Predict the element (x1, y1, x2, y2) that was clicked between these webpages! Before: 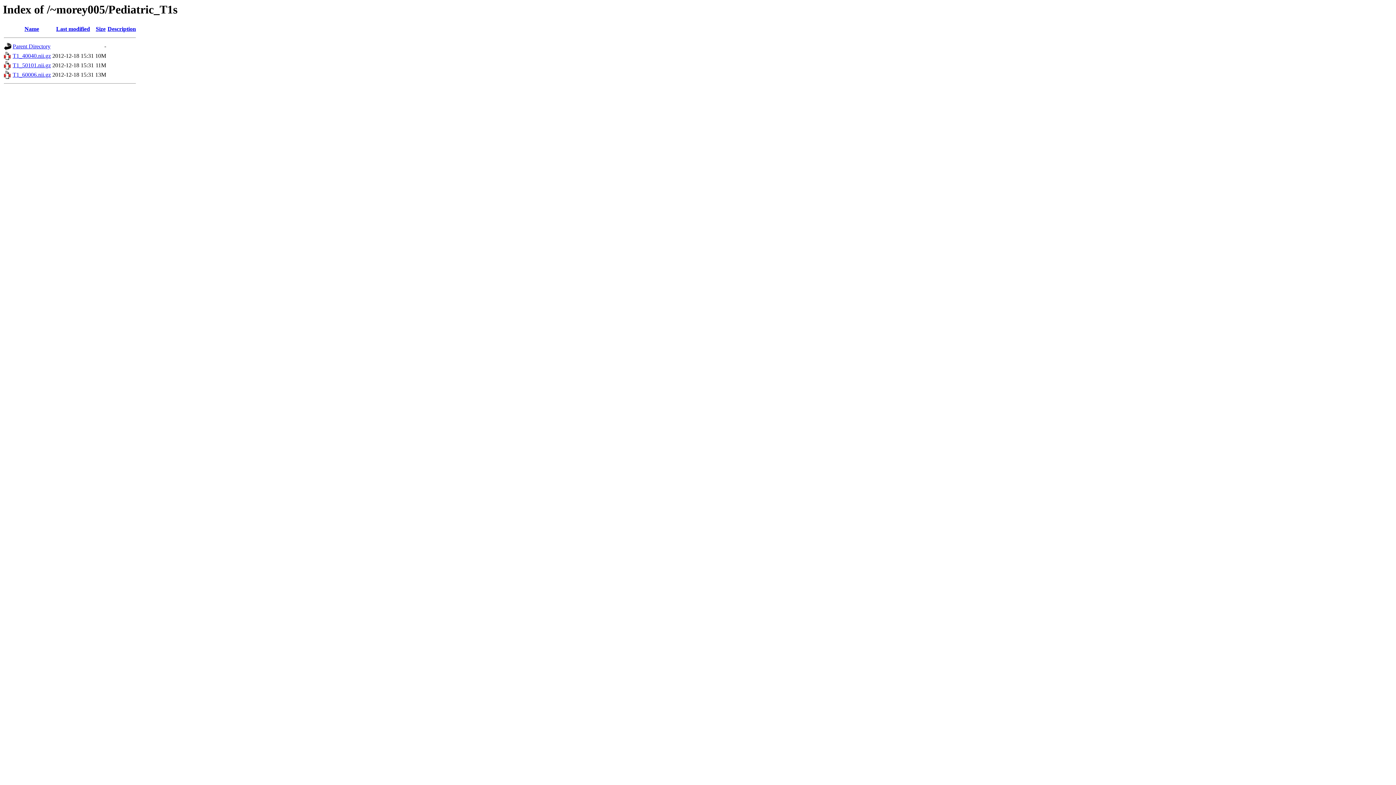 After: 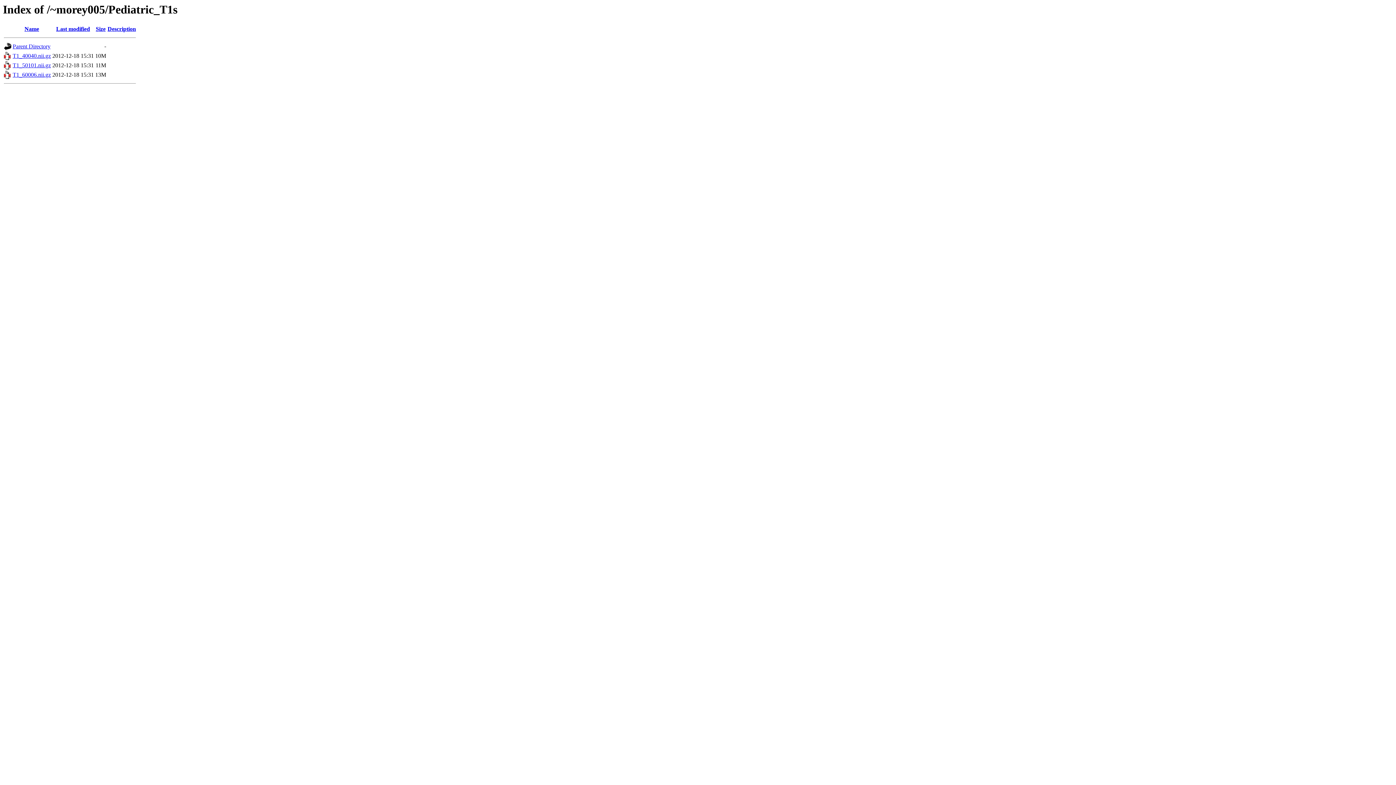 Action: bbox: (107, 25, 136, 32) label: Description